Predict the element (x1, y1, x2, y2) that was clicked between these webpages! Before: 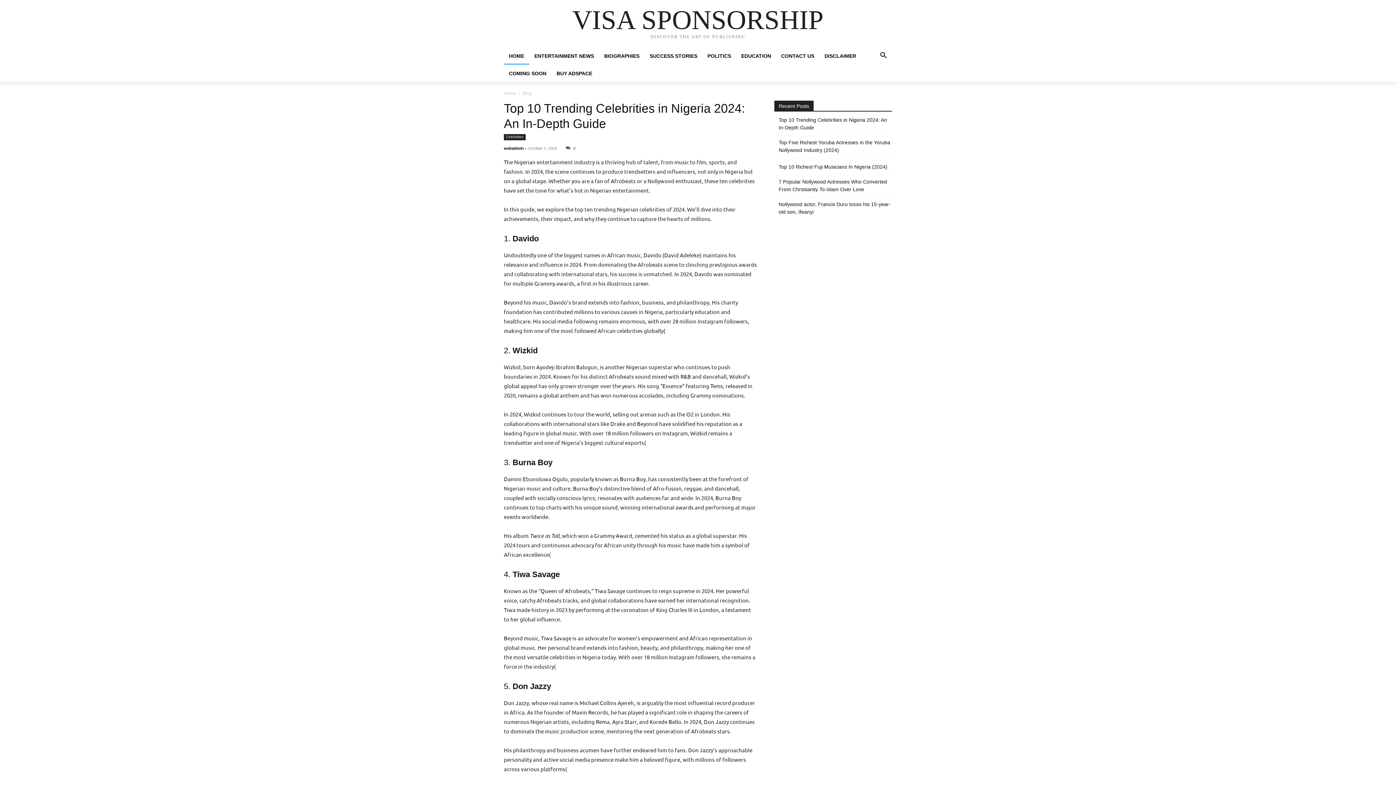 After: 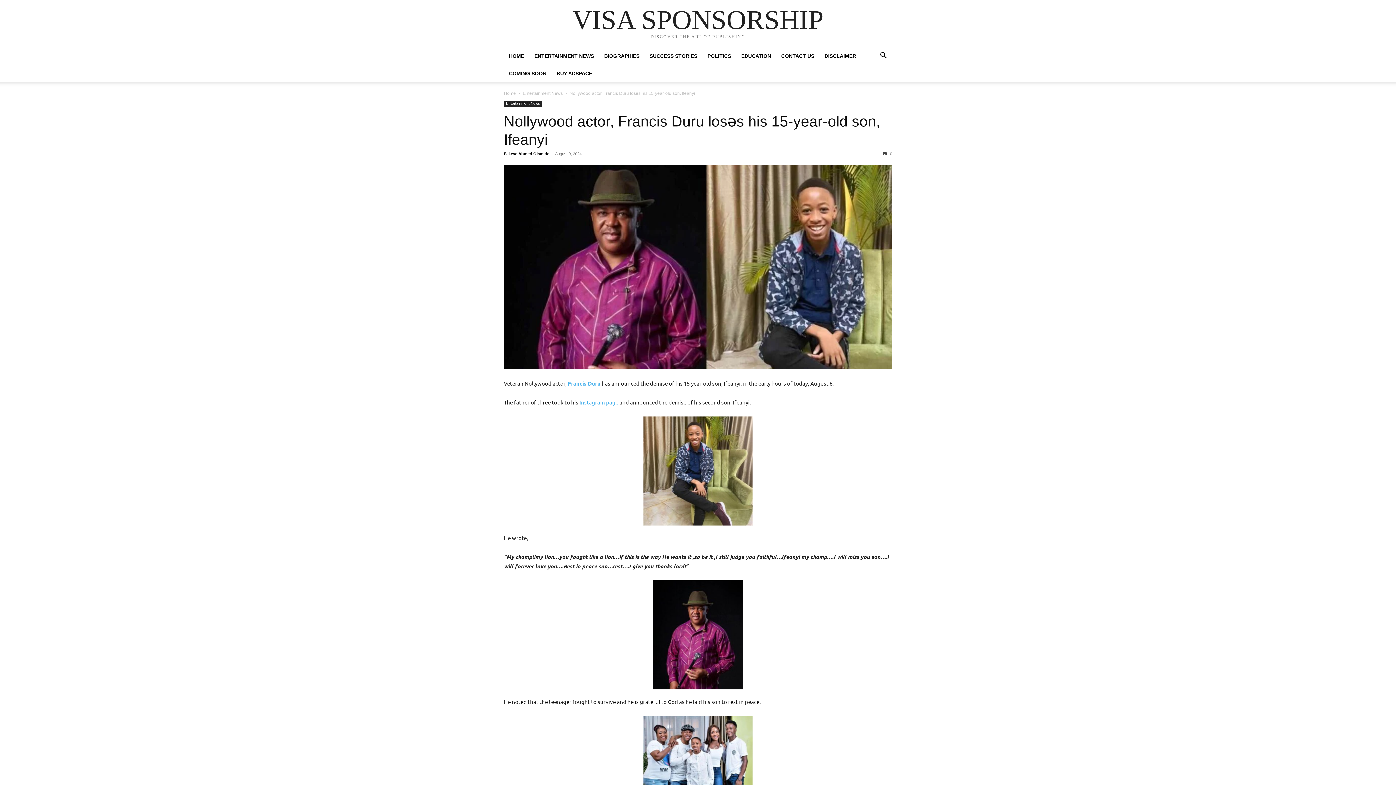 Action: bbox: (778, 200, 892, 216) label: Nollywood actor, Francis Duru losǝs his 15-year-old son, Ifeanyi